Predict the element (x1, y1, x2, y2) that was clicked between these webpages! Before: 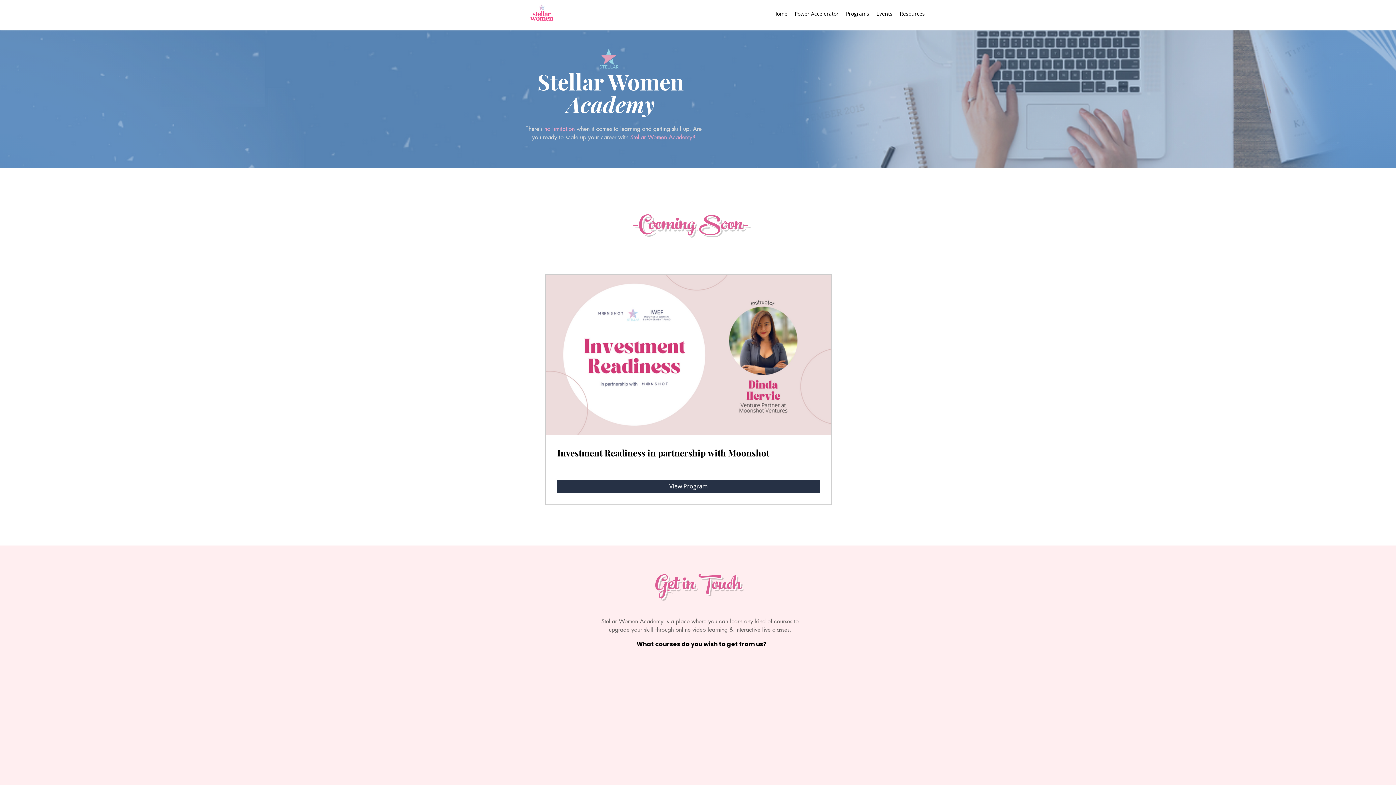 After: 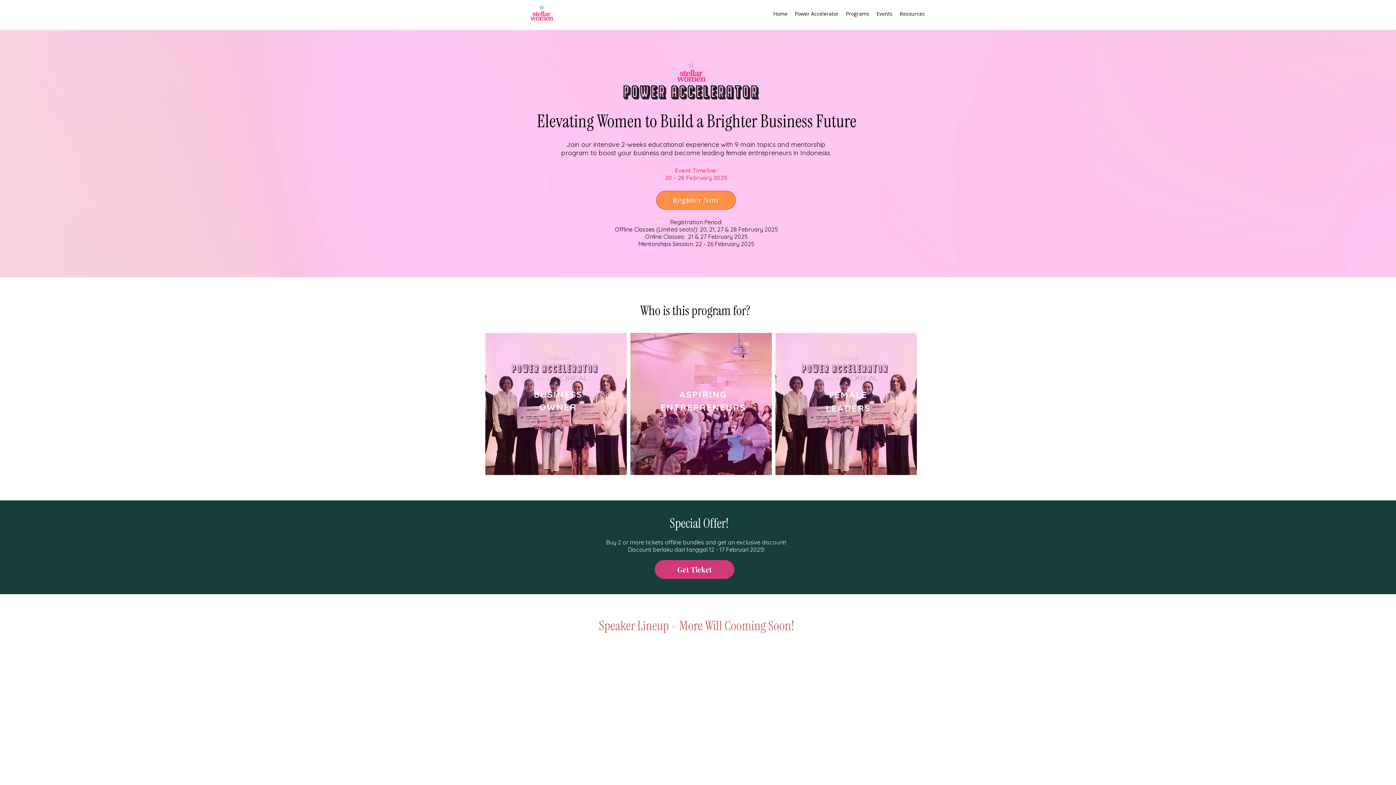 Action: label: Power Accelerator bbox: (791, 5, 842, 21)